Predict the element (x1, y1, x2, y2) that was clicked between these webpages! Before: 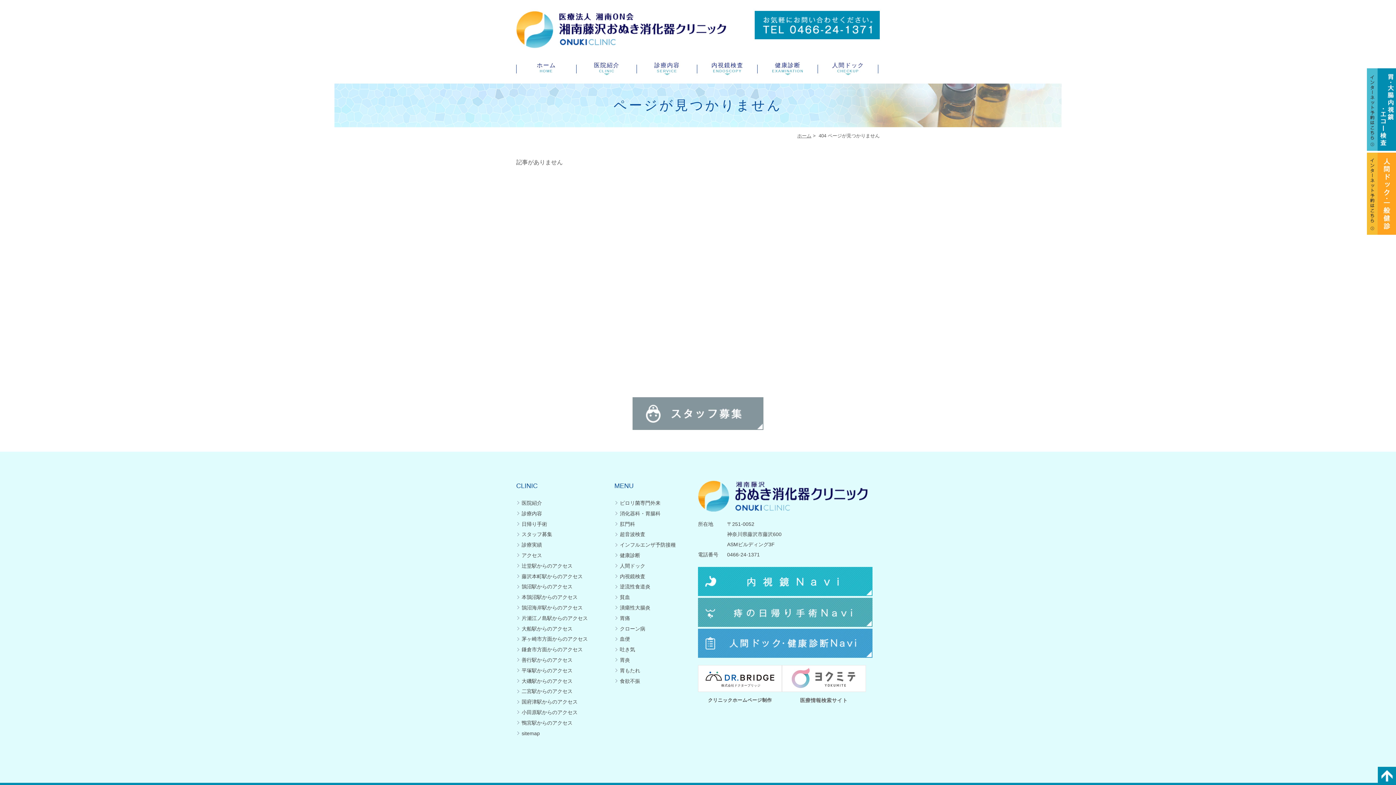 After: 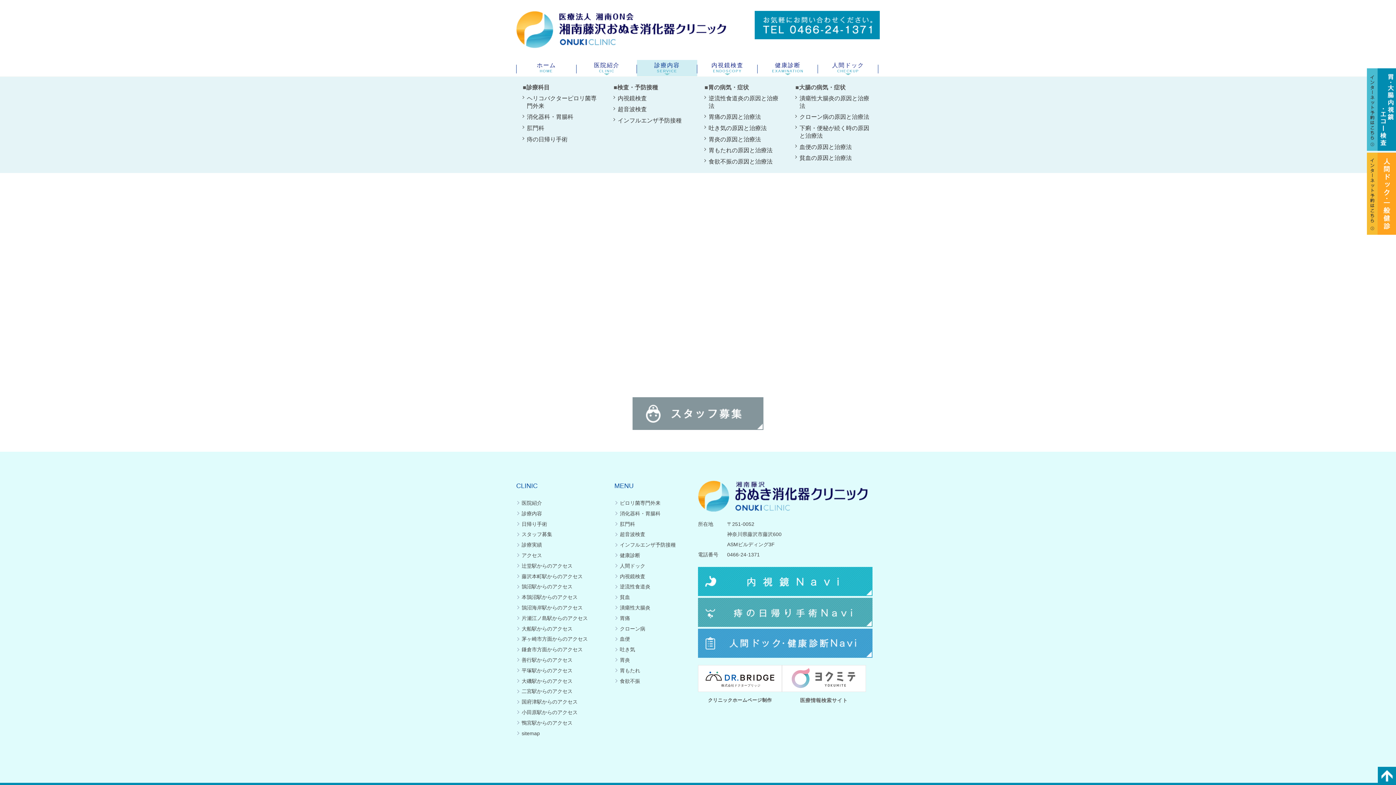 Action: label: 診療内容
SERVICE bbox: (637, 60, 697, 76)